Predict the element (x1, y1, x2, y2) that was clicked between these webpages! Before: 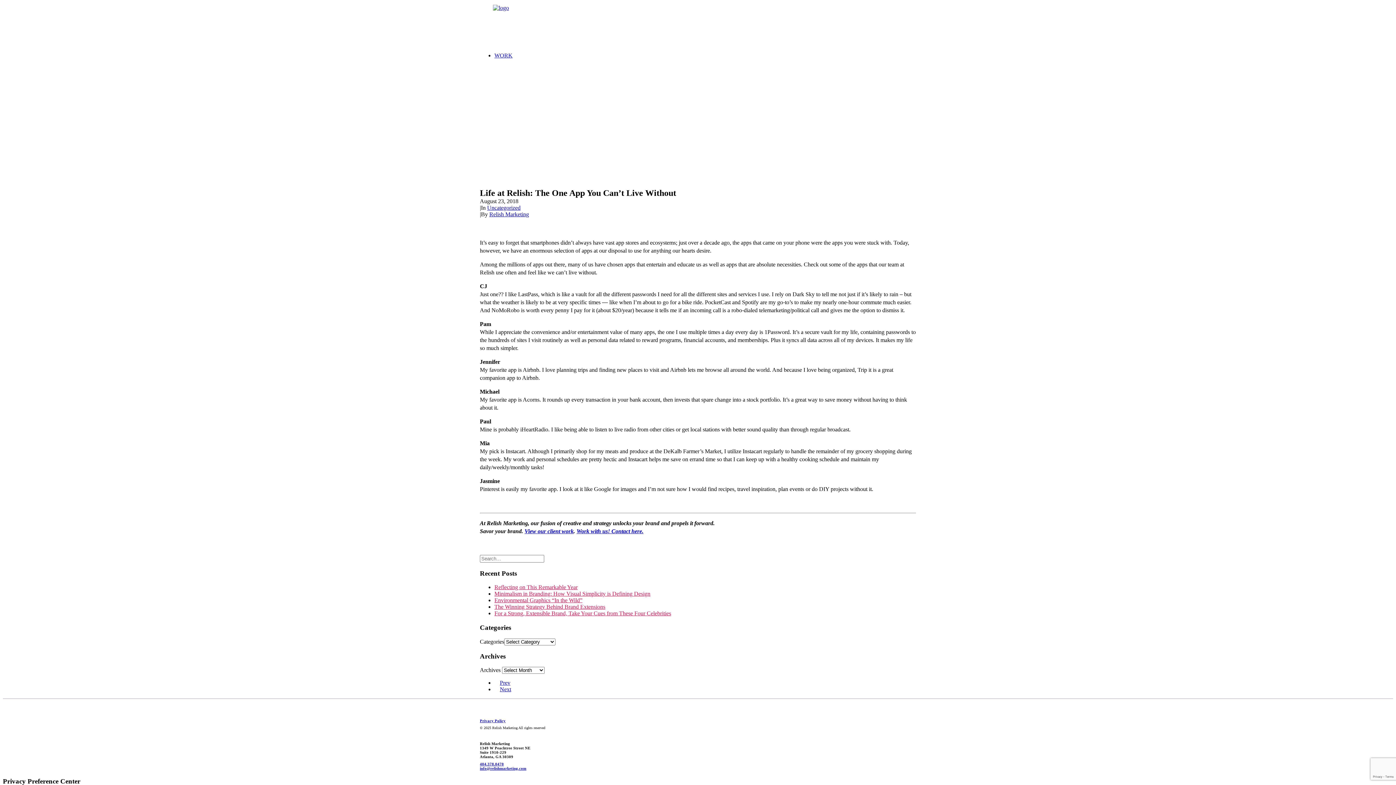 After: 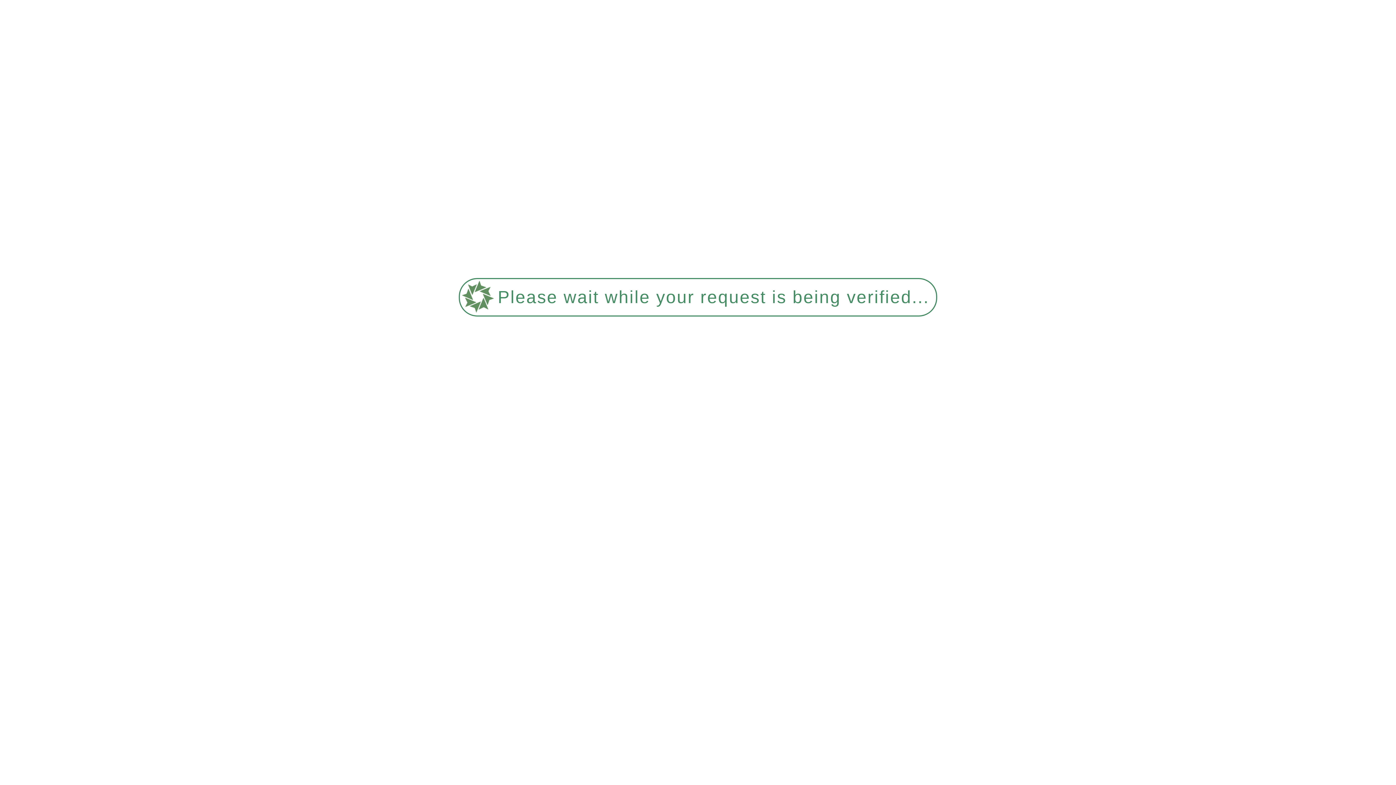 Action: bbox: (494, 591, 650, 597) label: Minimalism in Branding: How Visual Simplicity is Defining Design